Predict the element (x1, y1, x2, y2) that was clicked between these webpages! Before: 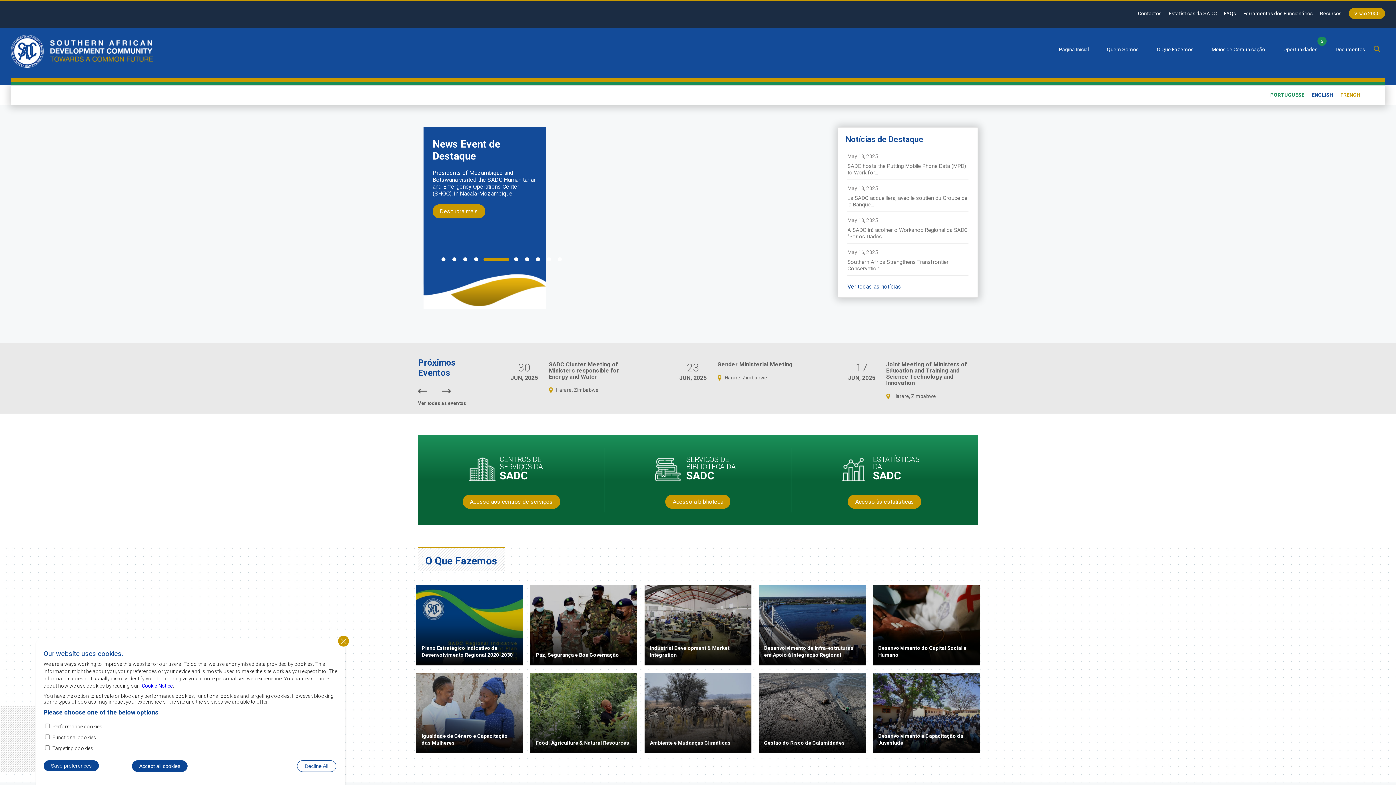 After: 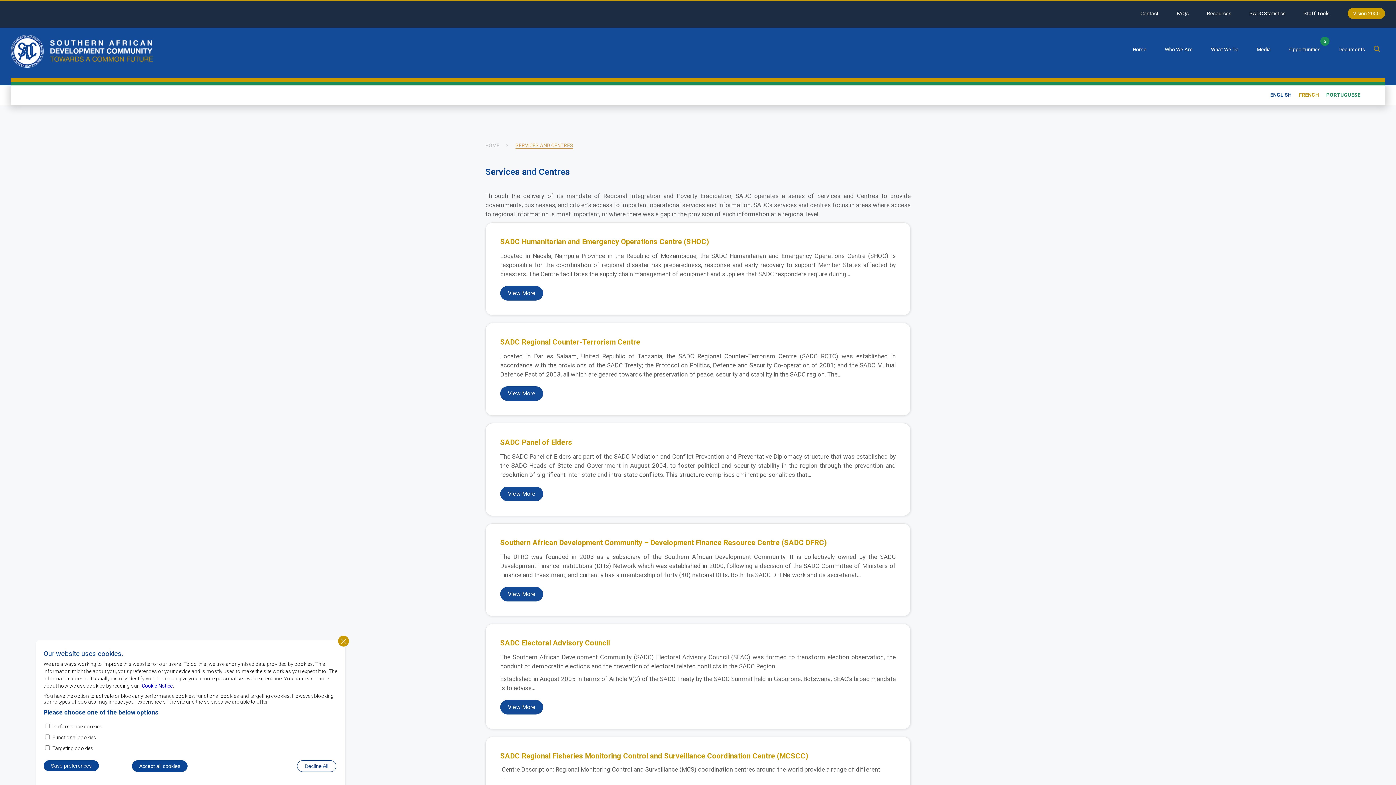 Action: label: CENTROS DE SERVIÇOS DA
SADC bbox: (499, 456, 554, 483)